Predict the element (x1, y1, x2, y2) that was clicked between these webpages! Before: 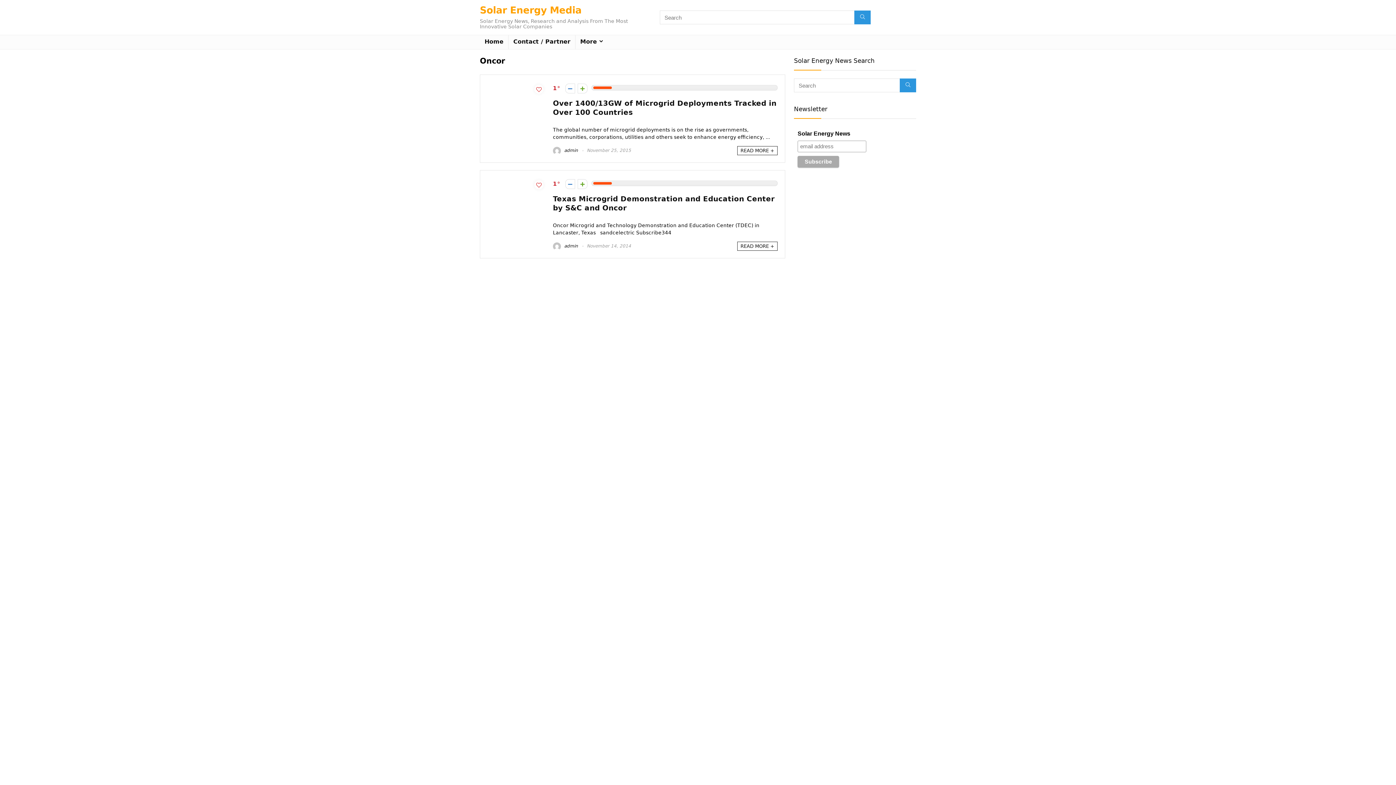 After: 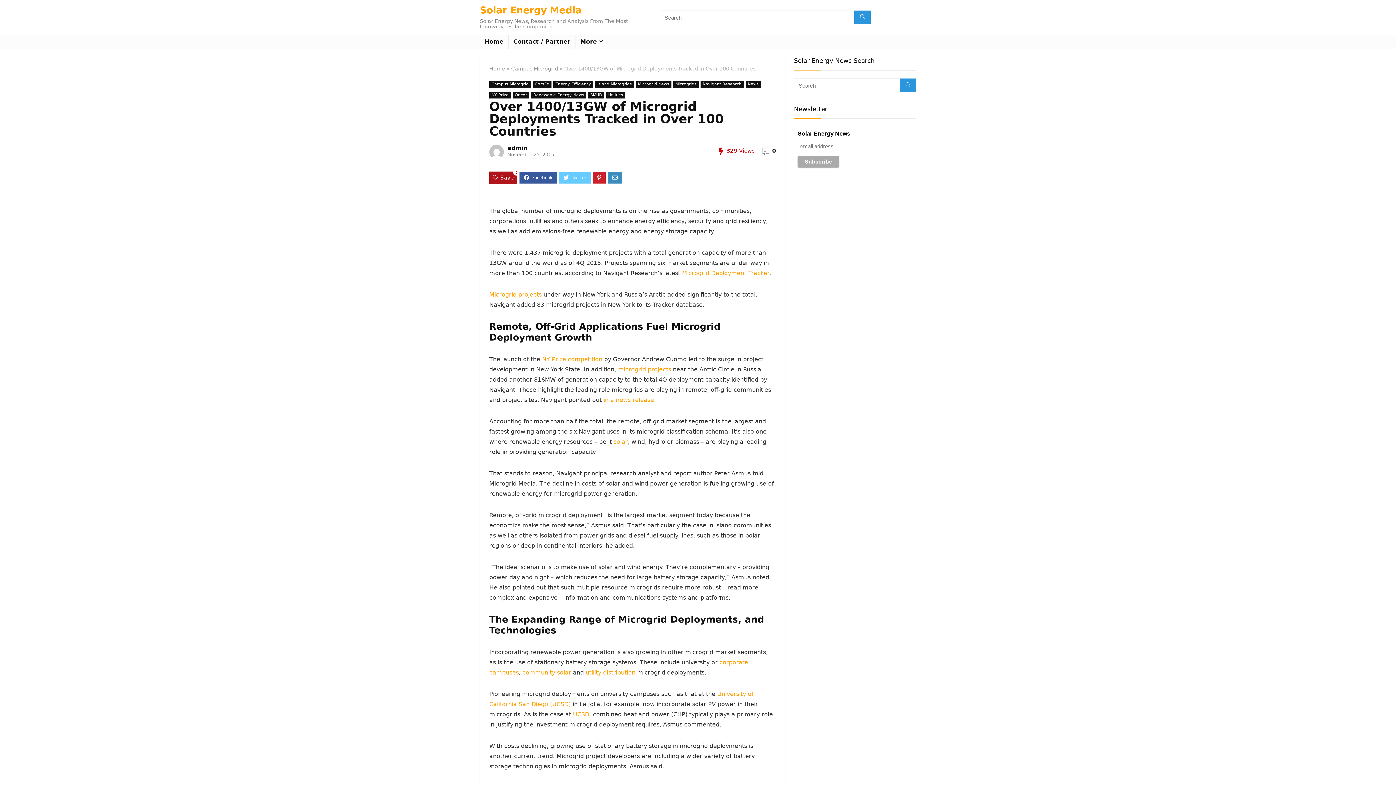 Action: bbox: (737, 146, 777, 155) label: READ MORE +